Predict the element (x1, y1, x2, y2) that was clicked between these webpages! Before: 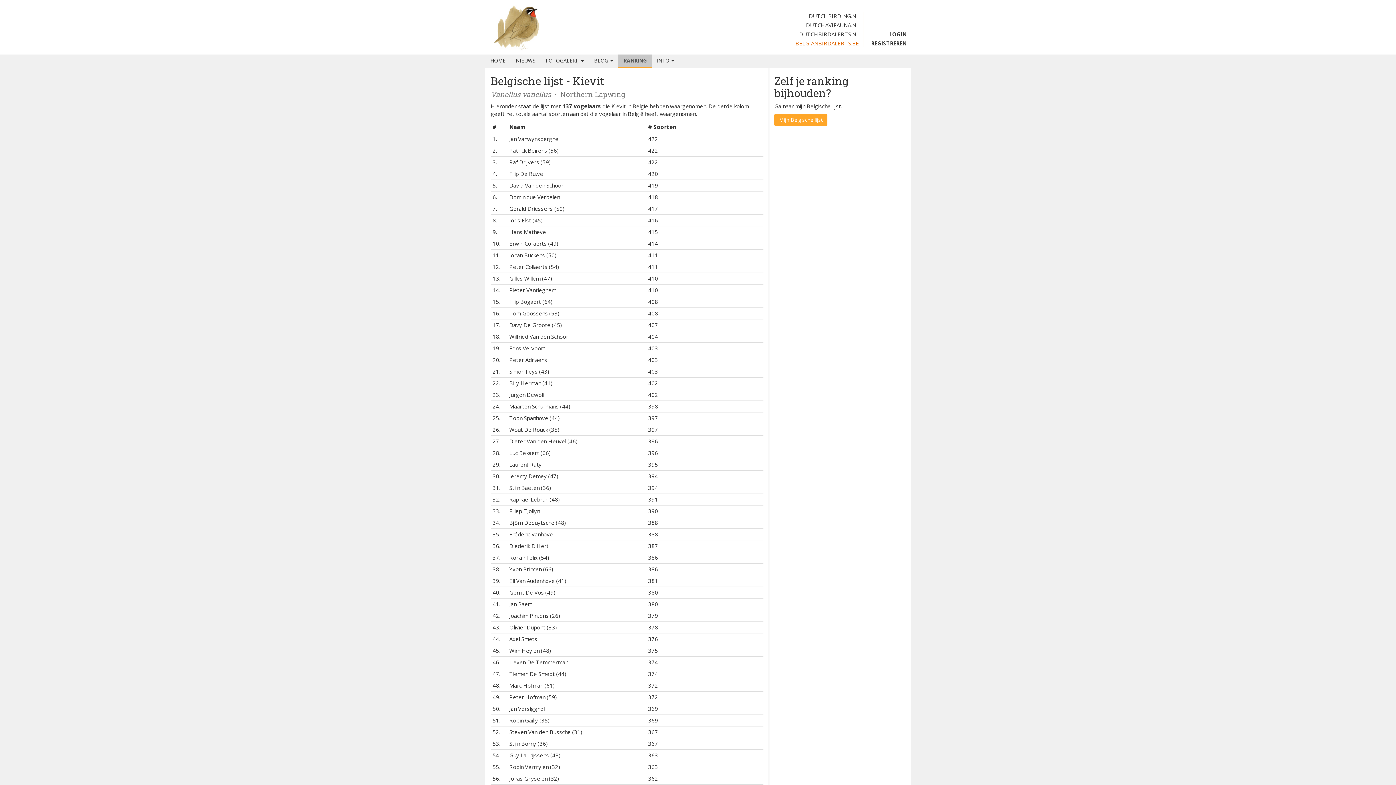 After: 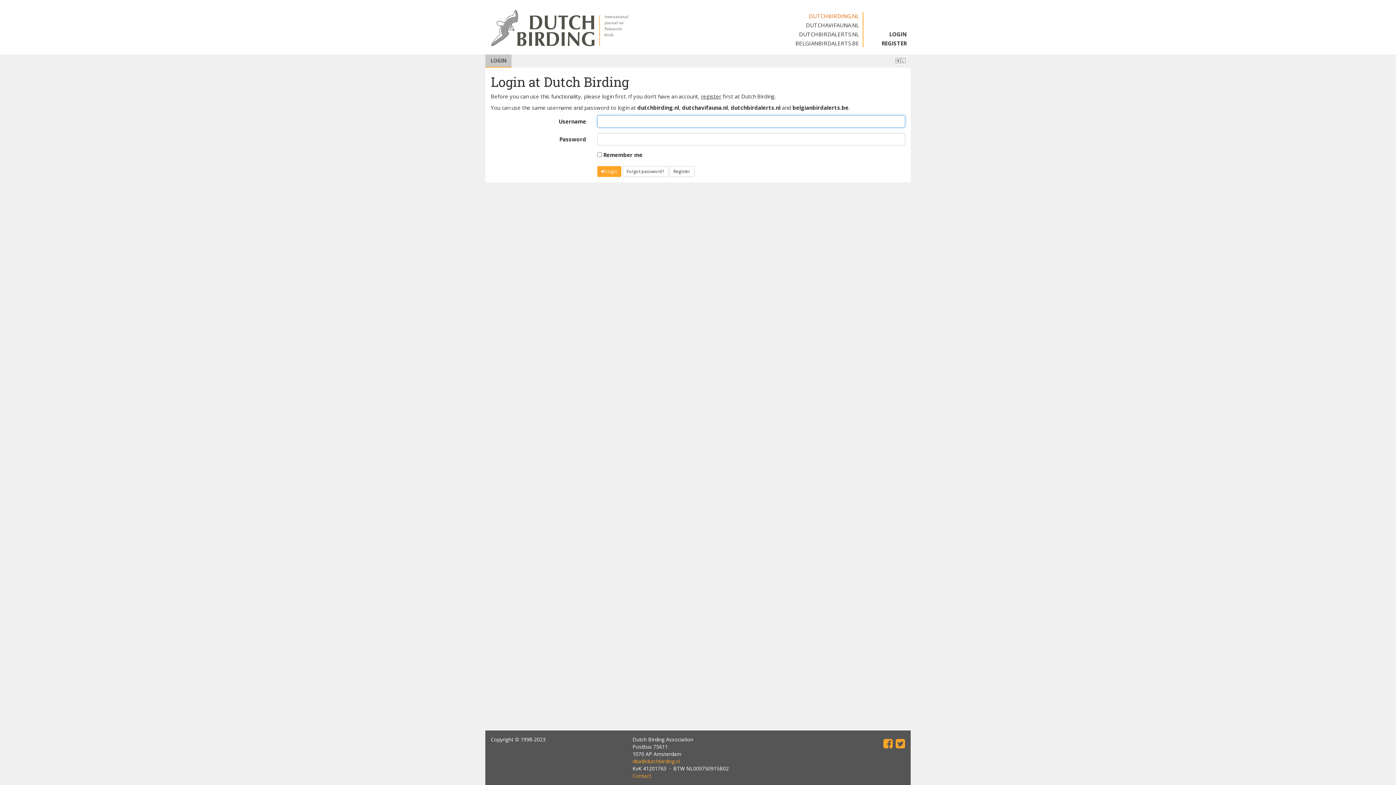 Action: bbox: (866, 30, 910, 39) label: LOGIN